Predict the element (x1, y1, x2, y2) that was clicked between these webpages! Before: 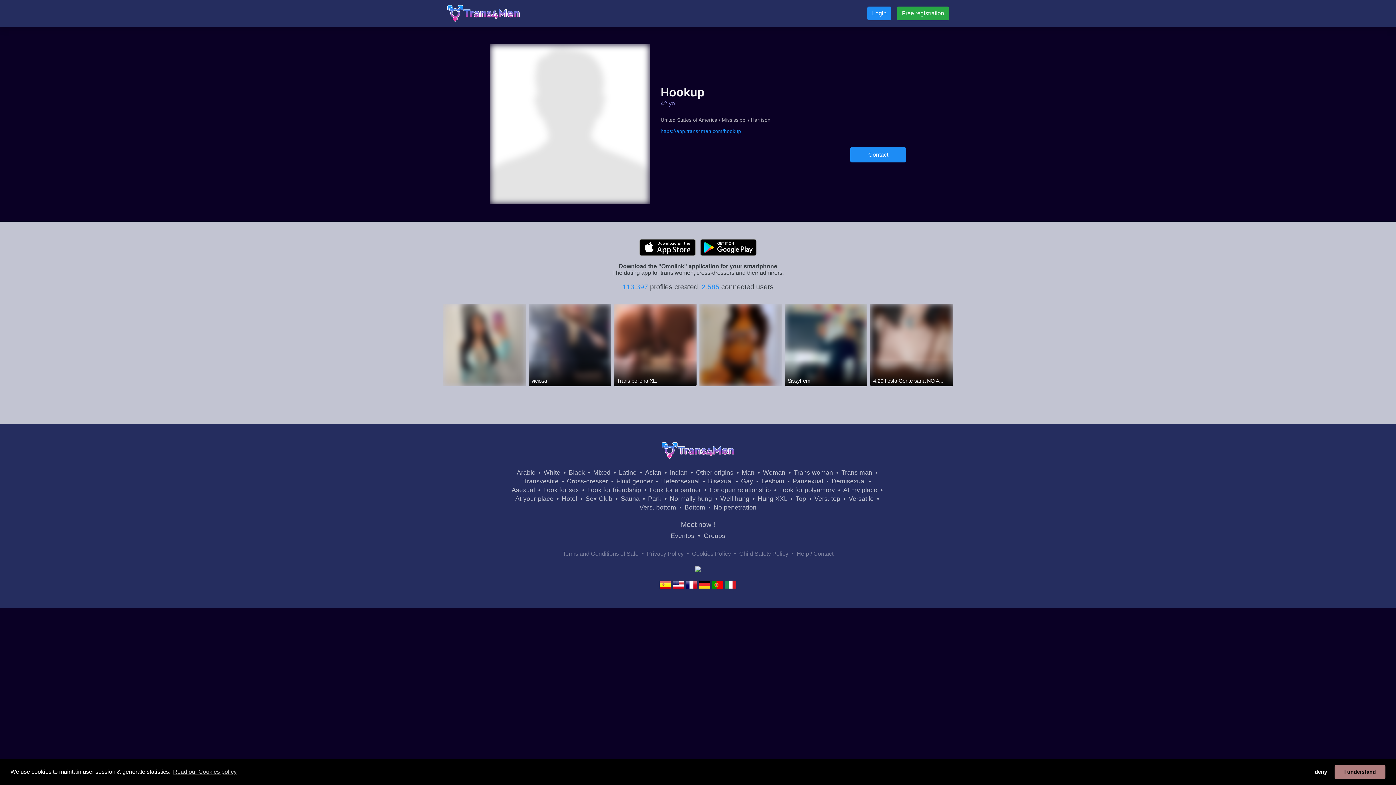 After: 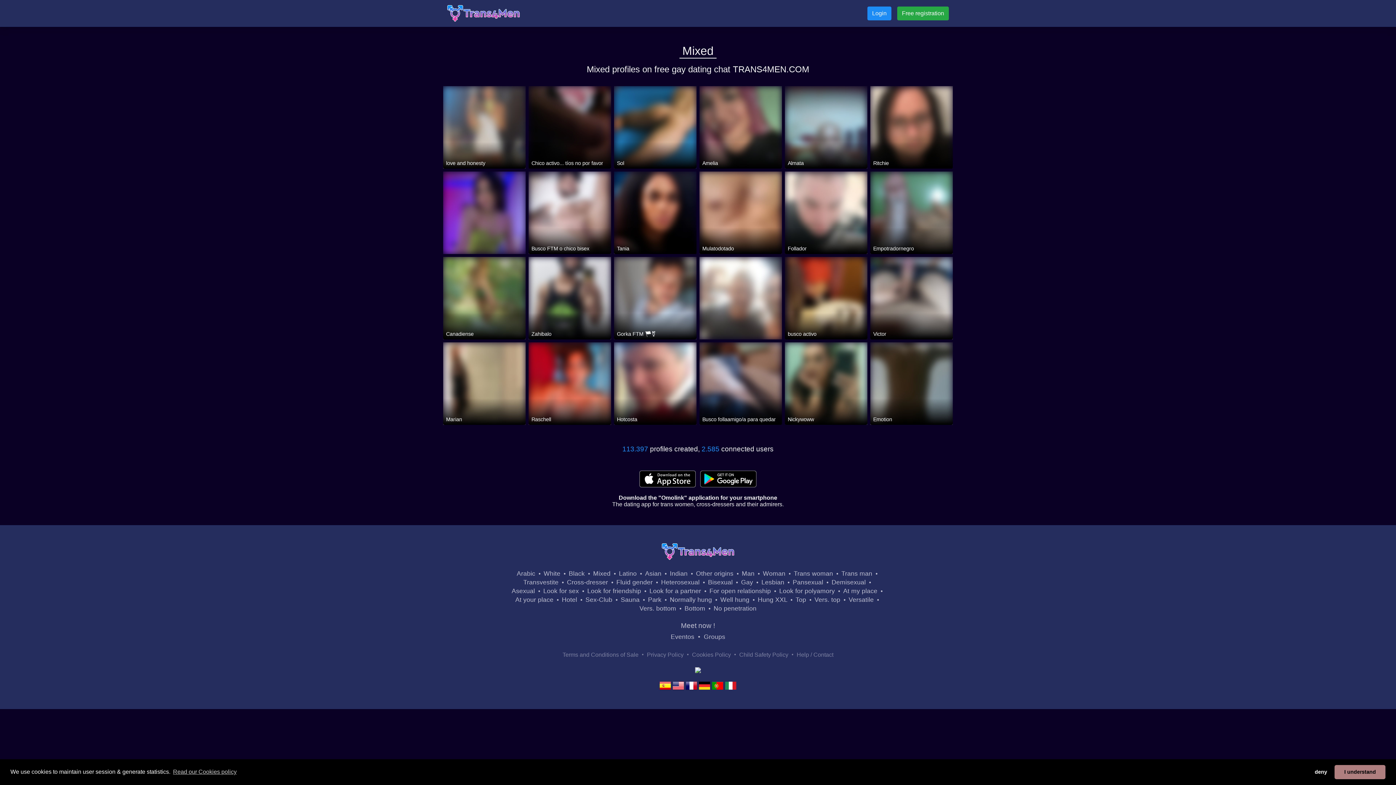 Action: label: Mixed bbox: (593, 469, 610, 476)